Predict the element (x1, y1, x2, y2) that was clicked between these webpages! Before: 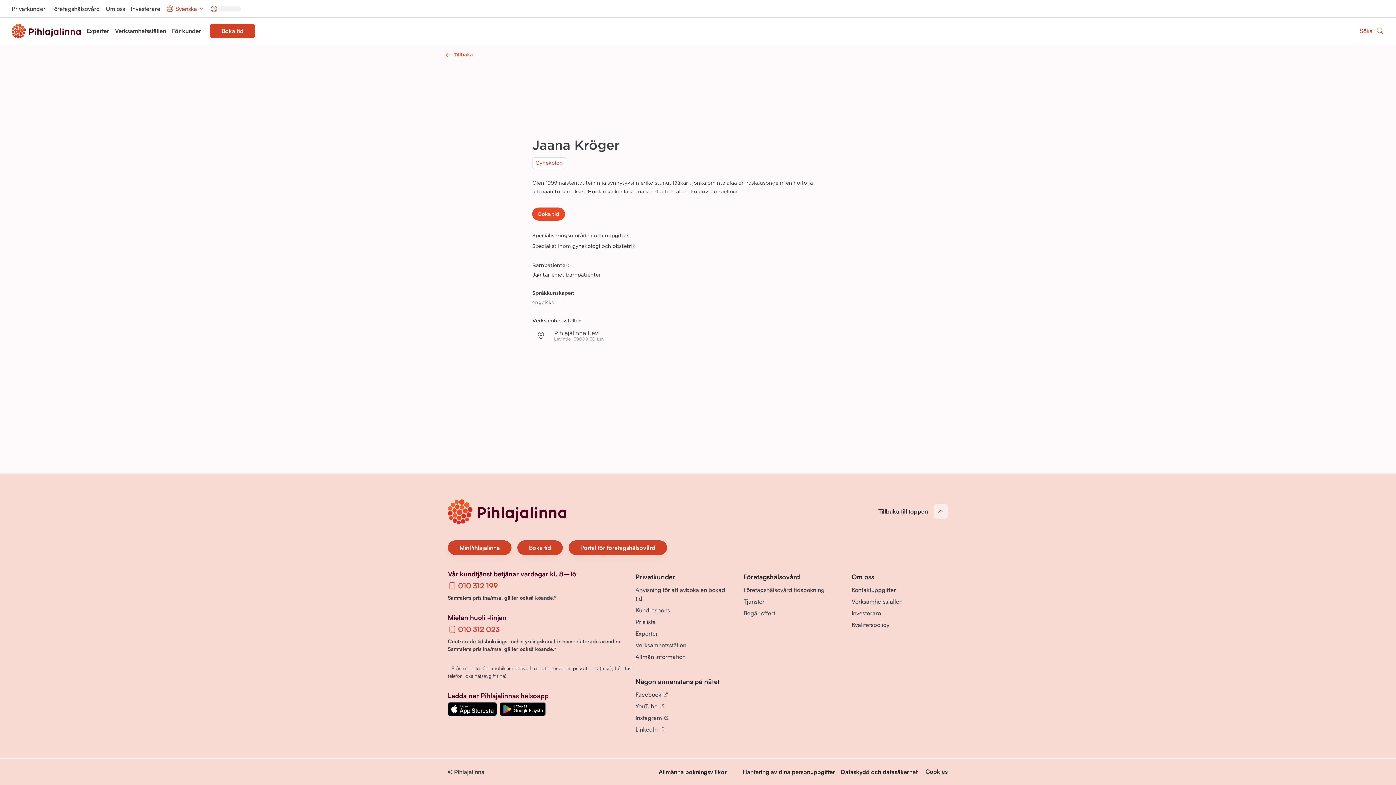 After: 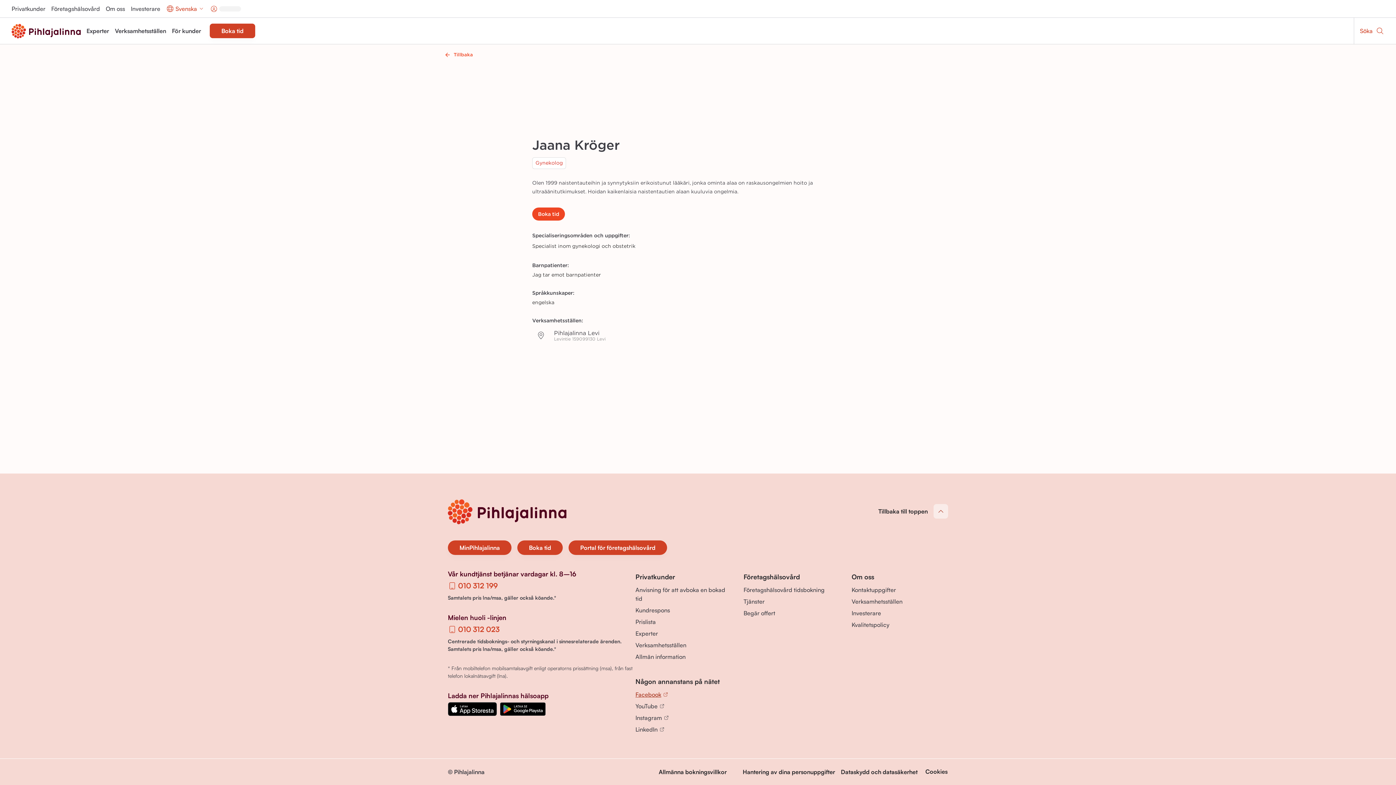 Action: label: Facebook bbox: (635, 690, 668, 699)